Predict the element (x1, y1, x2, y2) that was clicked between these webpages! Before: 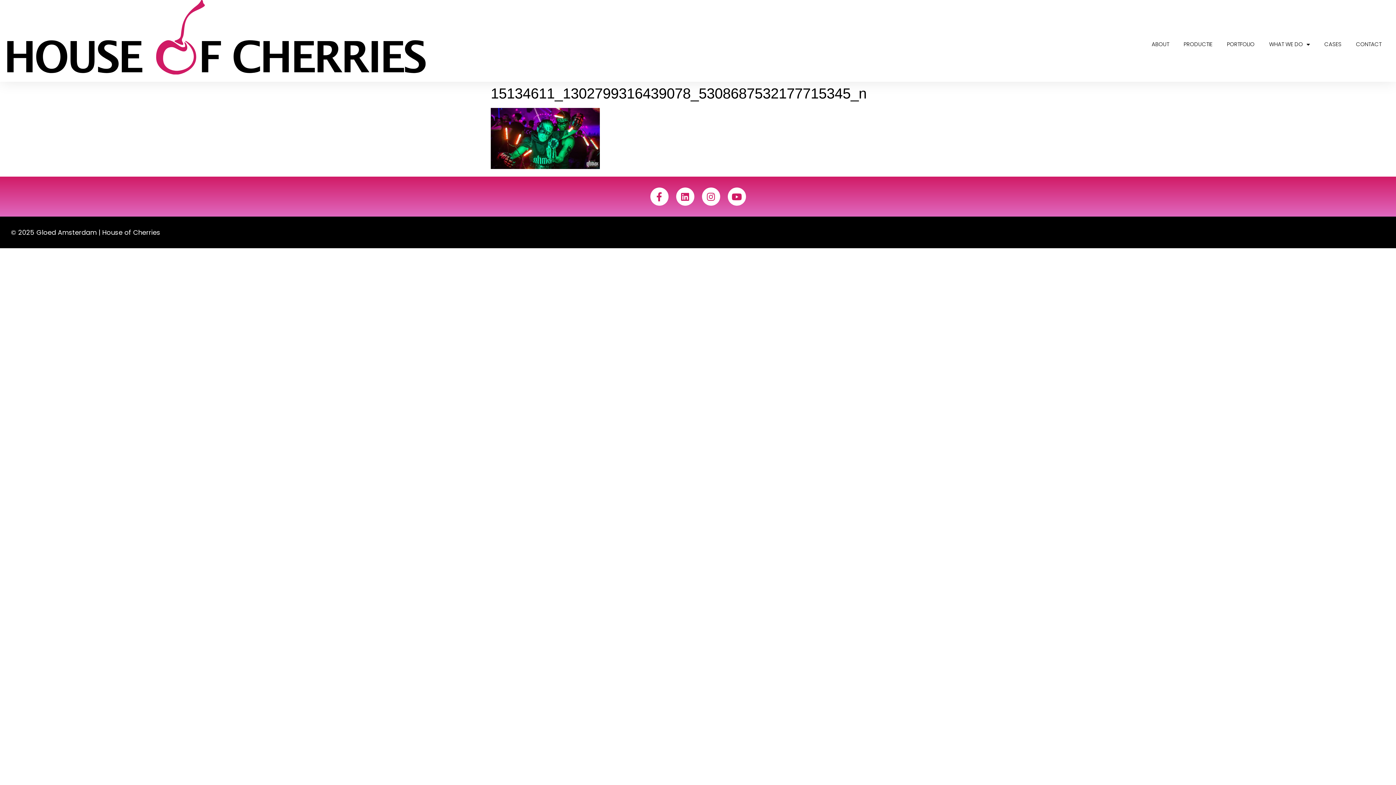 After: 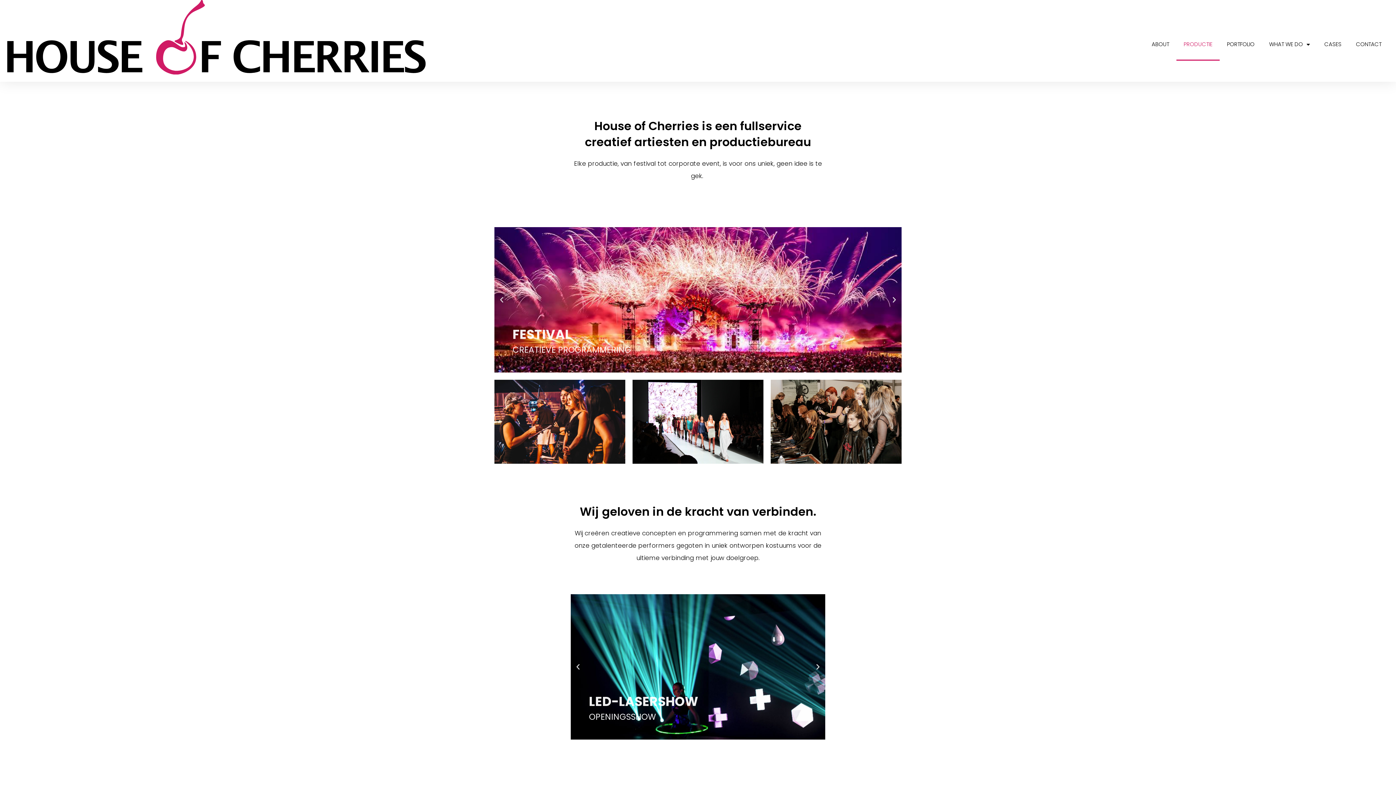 Action: bbox: (1176, 28, 1219, 60) label: PRODUCTIE